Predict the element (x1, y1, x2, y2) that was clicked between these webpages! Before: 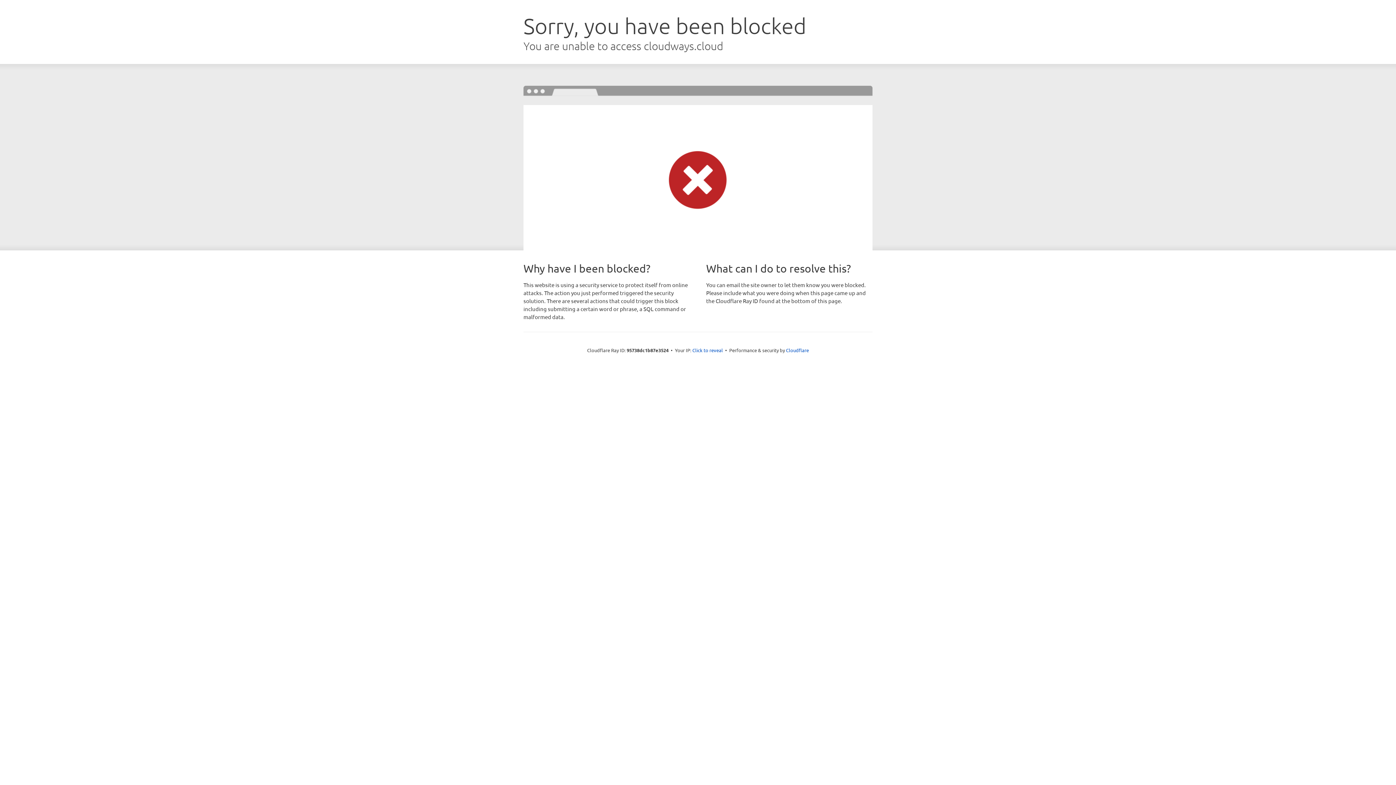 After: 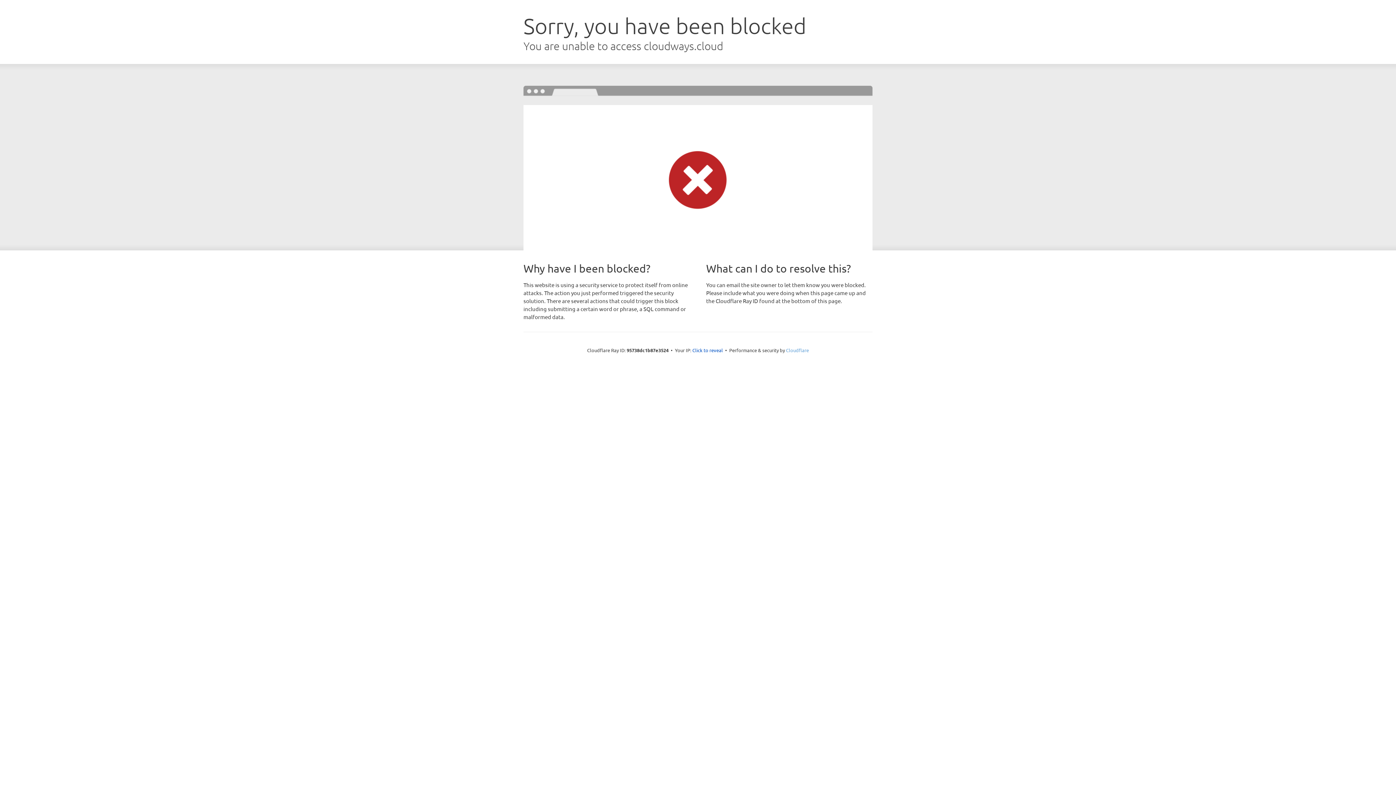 Action: label: Cloudflare bbox: (786, 347, 809, 353)